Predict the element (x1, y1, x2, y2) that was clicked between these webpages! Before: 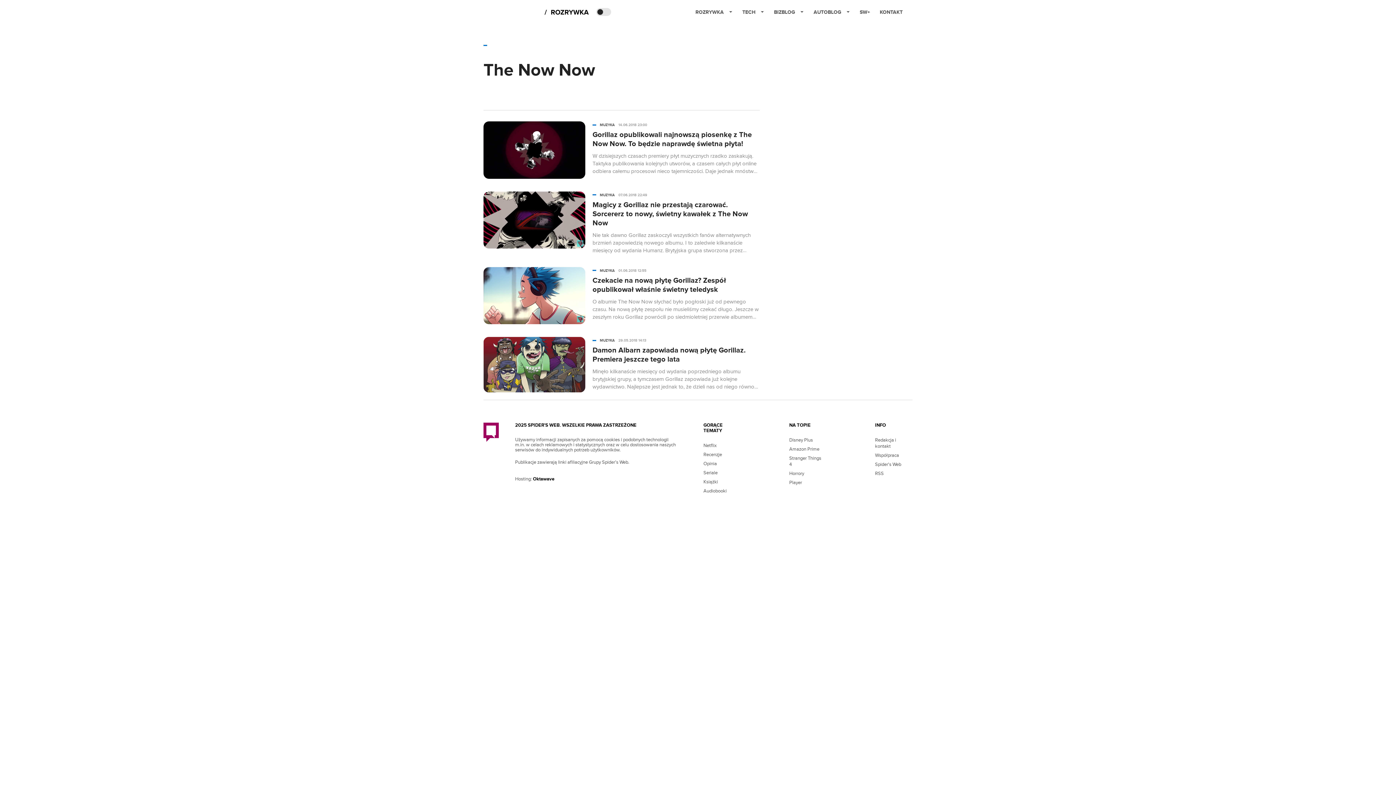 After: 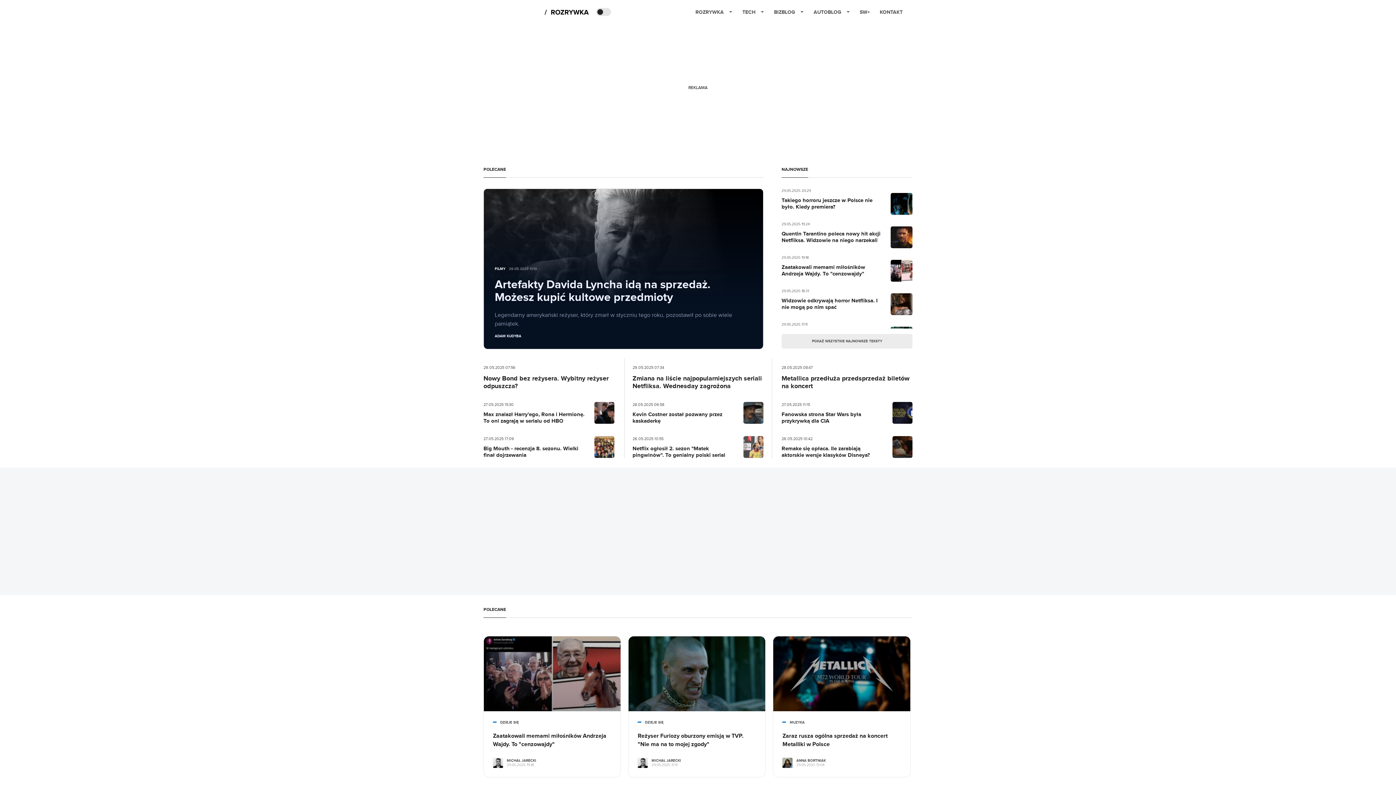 Action: bbox: (703, 452, 722, 457) label: Recenzje